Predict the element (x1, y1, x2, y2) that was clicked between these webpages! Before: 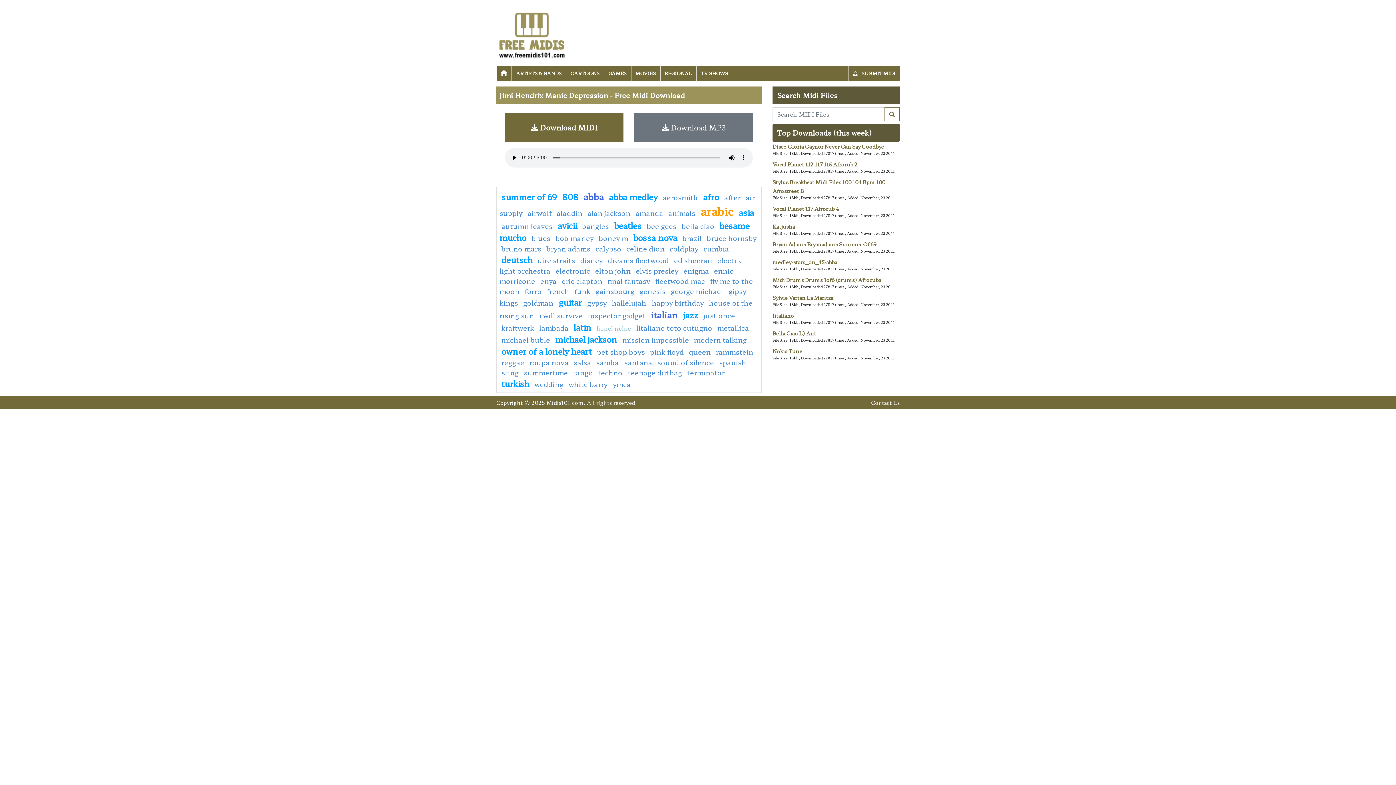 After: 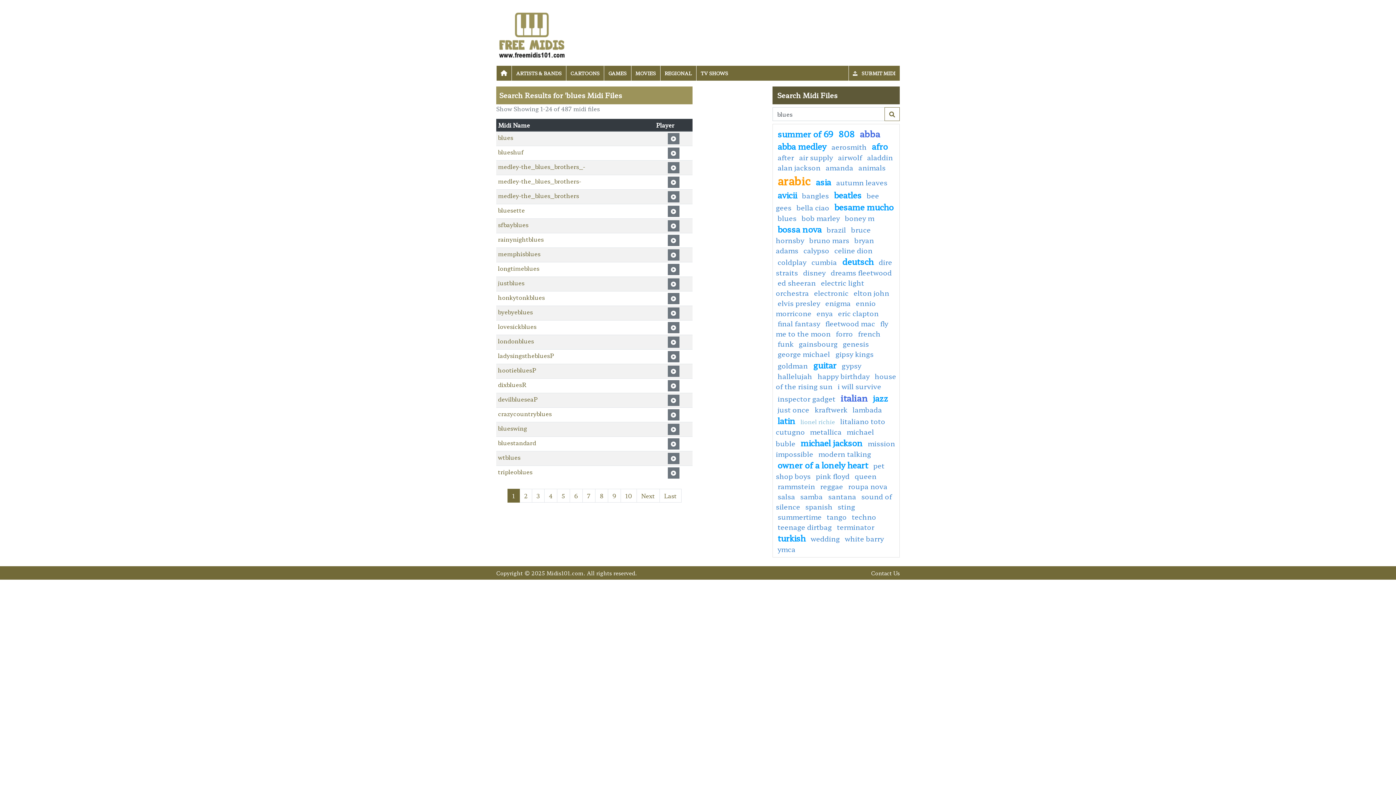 Action: bbox: (531, 233, 550, 243) label: blues